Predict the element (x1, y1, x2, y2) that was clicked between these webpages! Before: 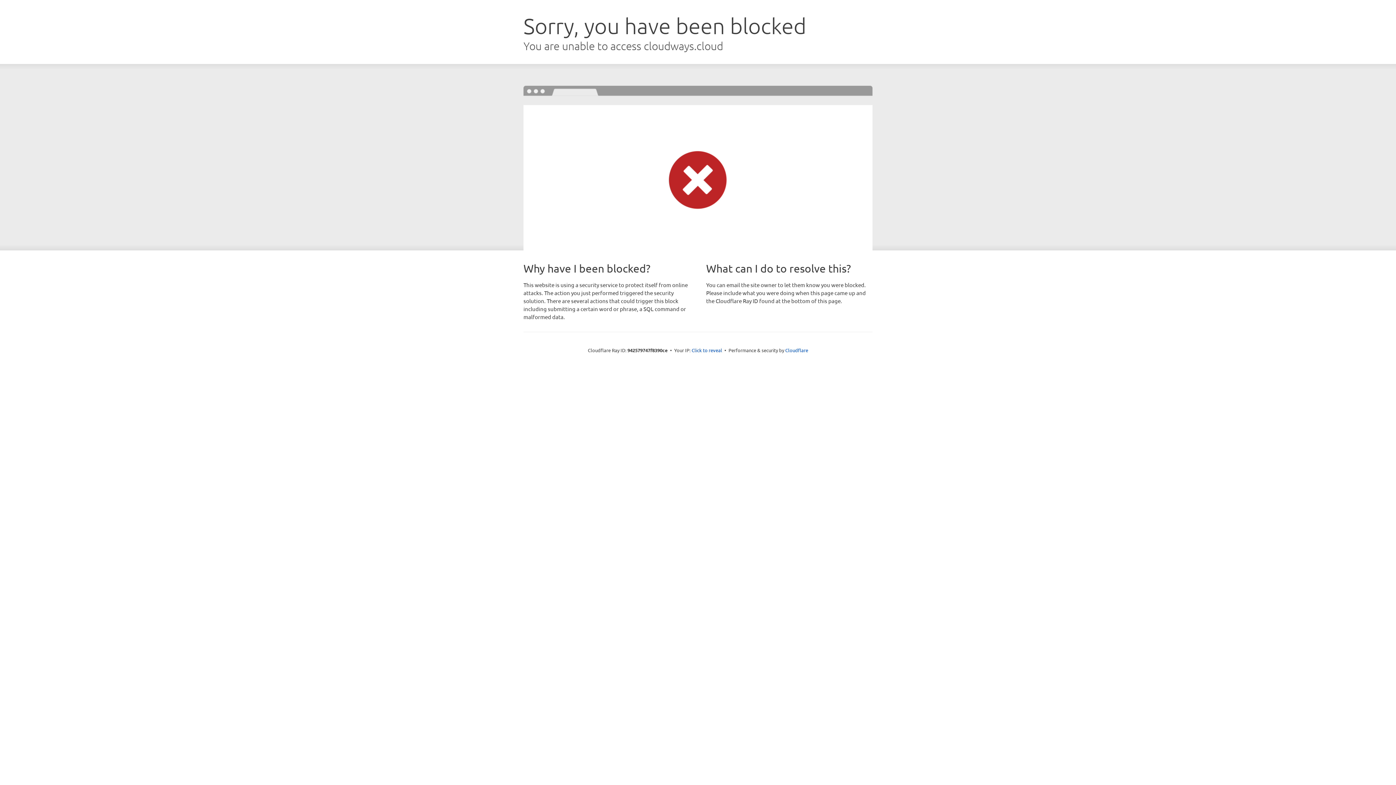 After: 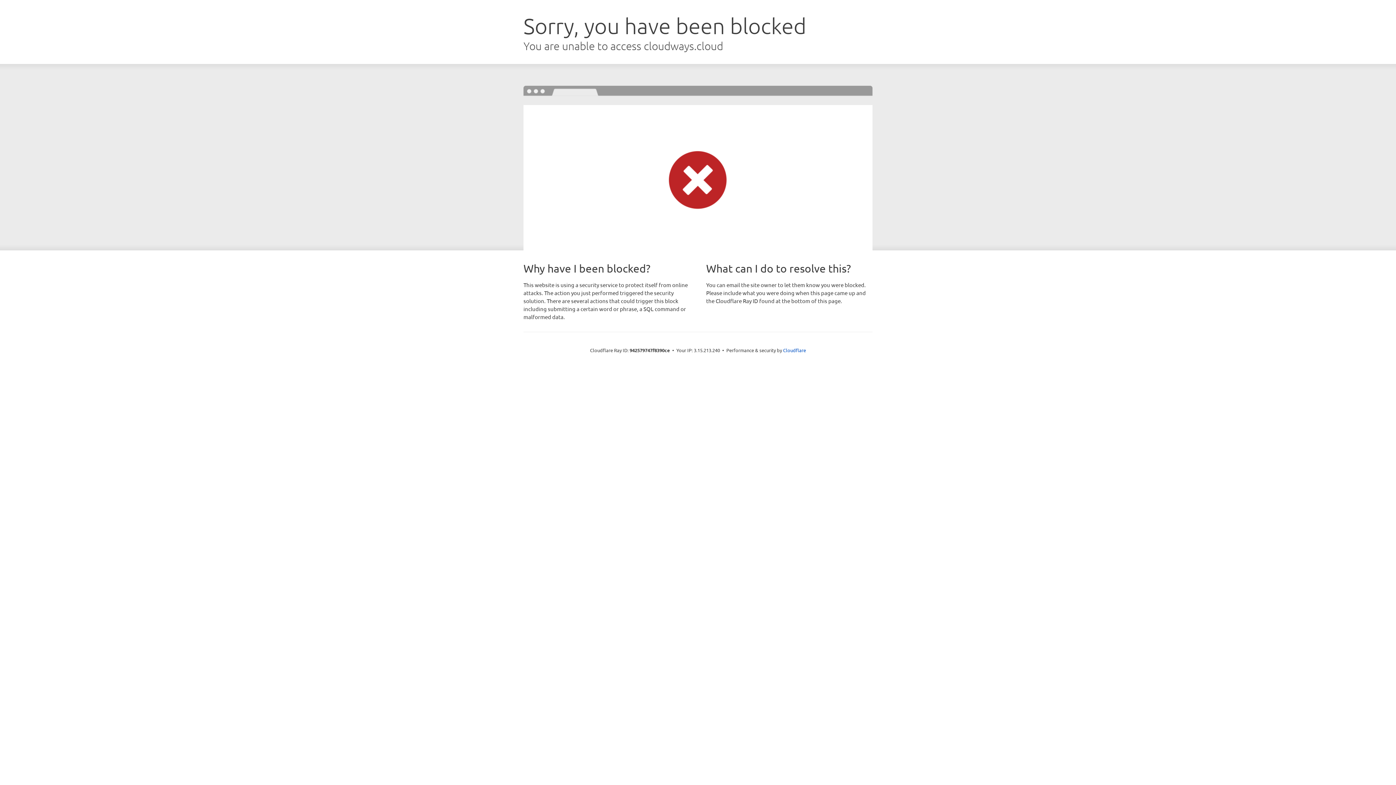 Action: bbox: (691, 346, 722, 353) label: Click to reveal